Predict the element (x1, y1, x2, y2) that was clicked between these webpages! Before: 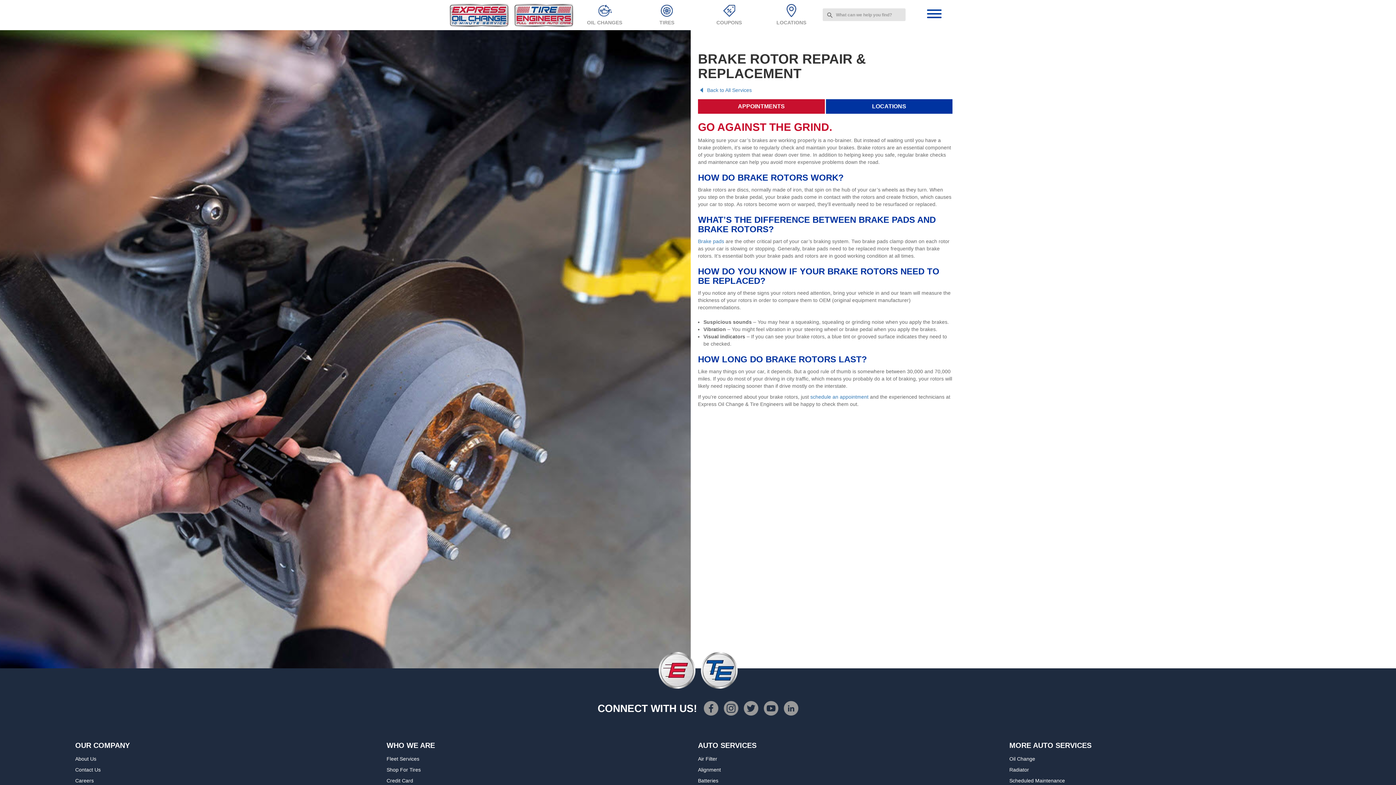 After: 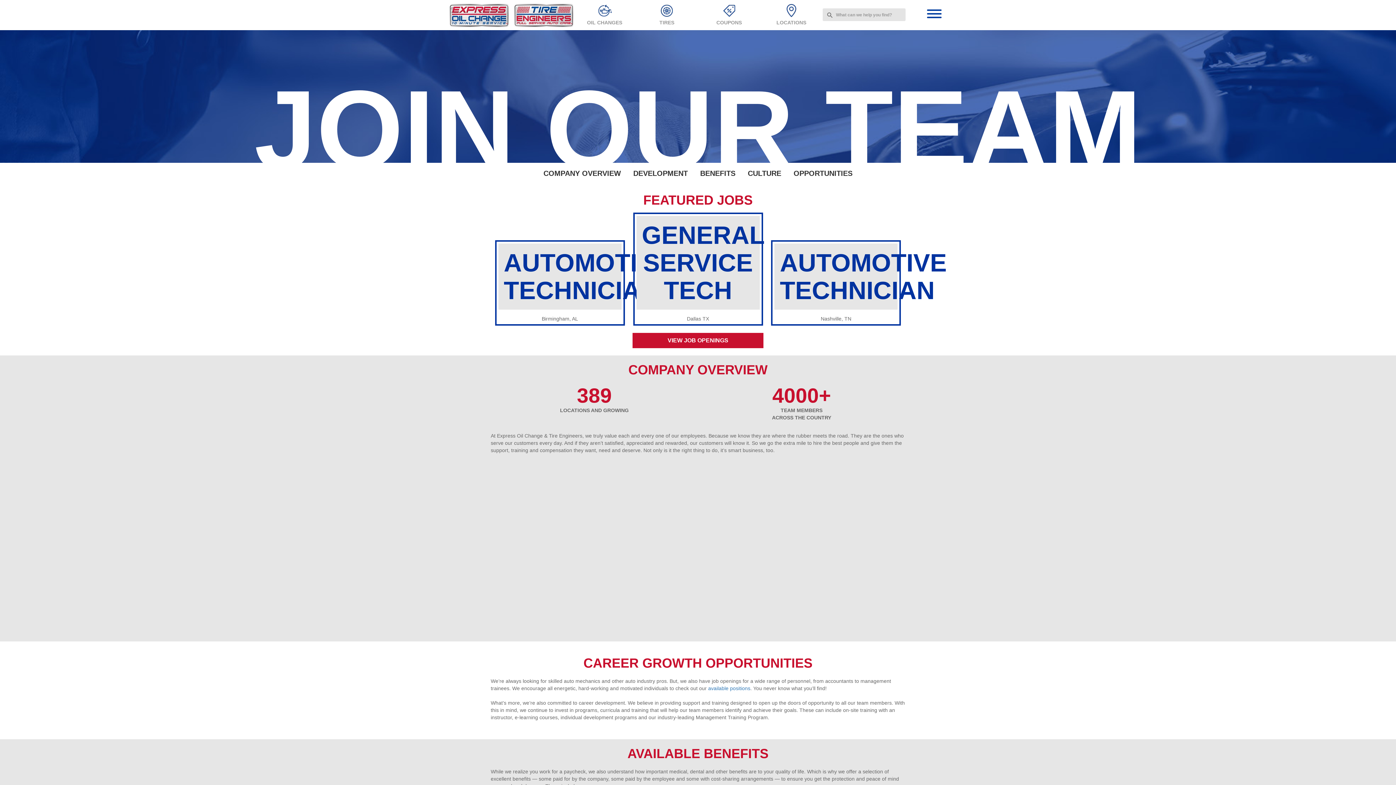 Action: bbox: (75, 778, 93, 784) label: Careers